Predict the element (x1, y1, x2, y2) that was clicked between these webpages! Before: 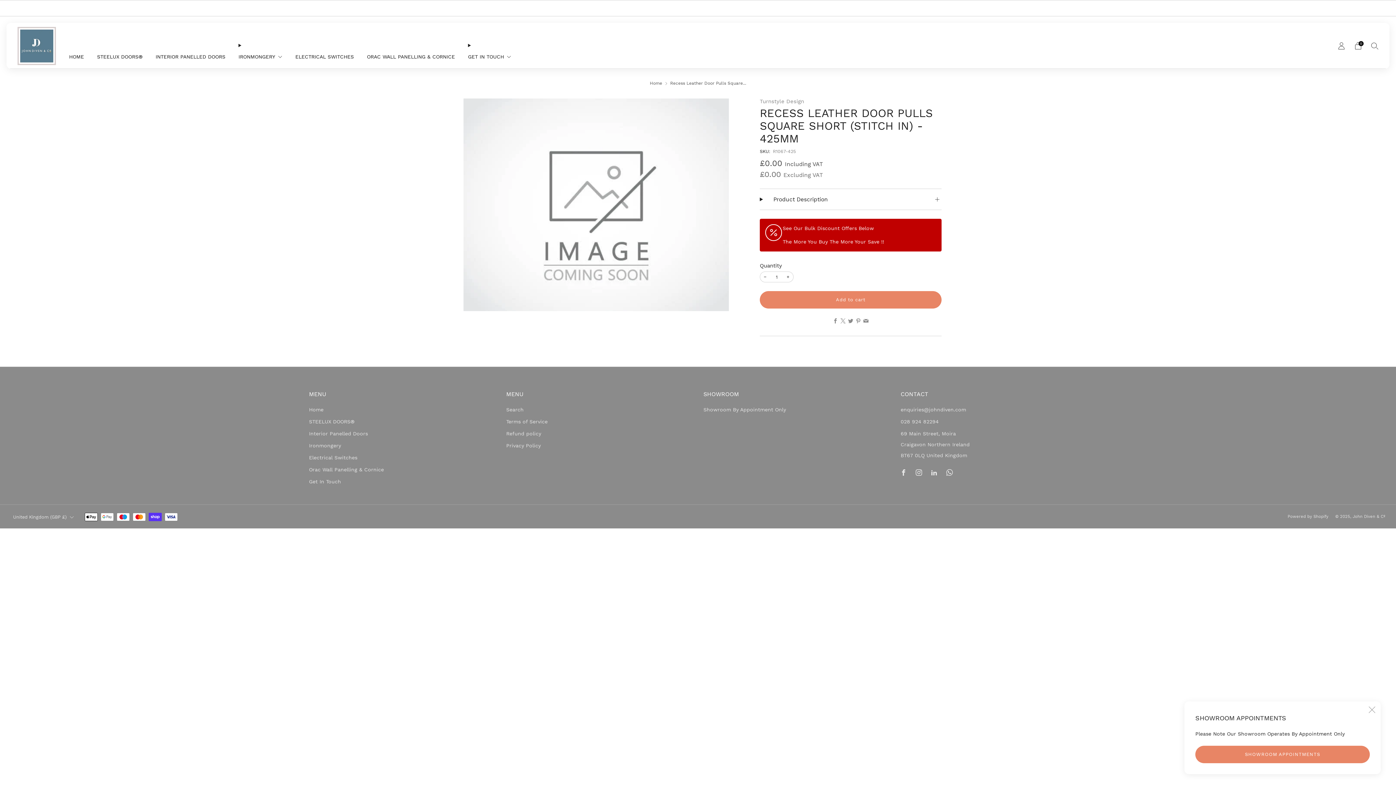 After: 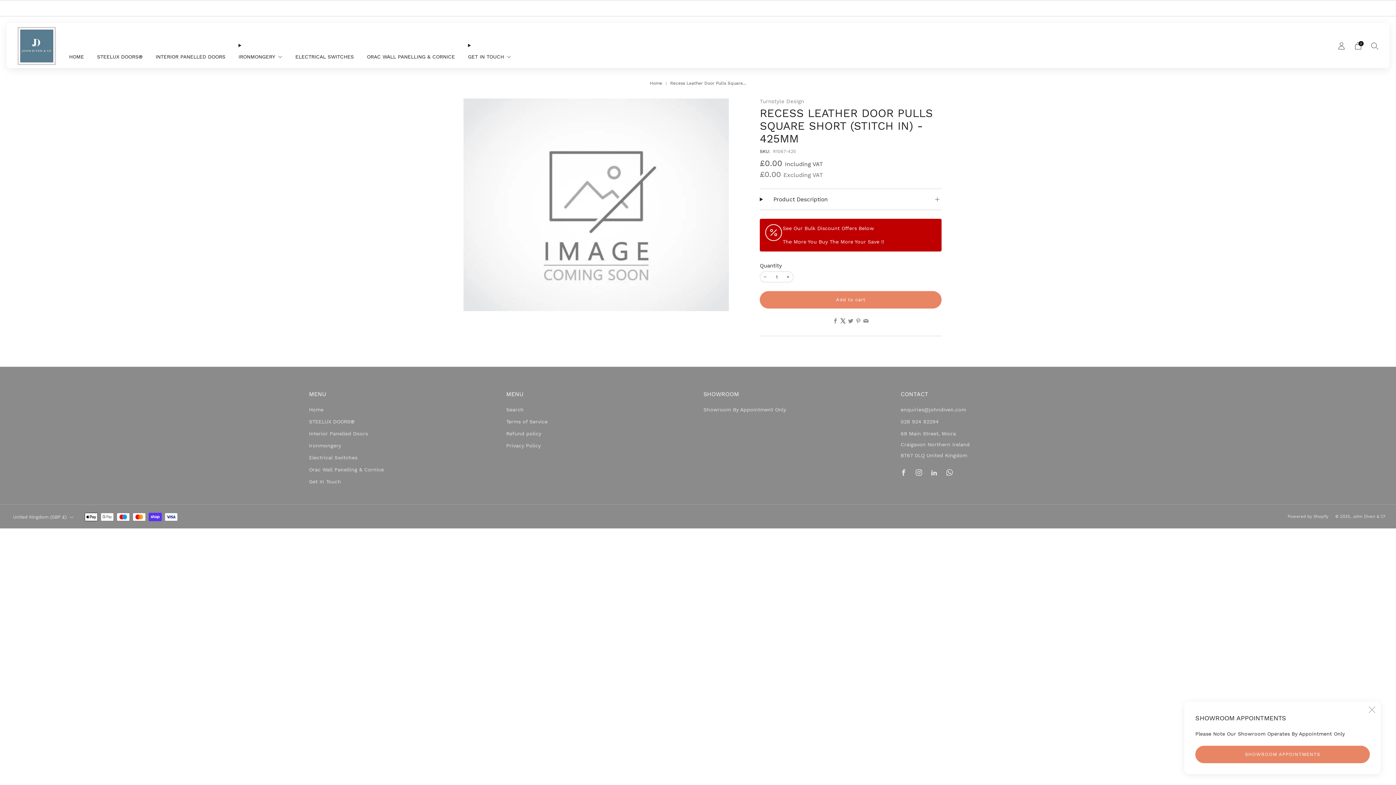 Action: bbox: (839, 305, 847, 313) label: 	
X